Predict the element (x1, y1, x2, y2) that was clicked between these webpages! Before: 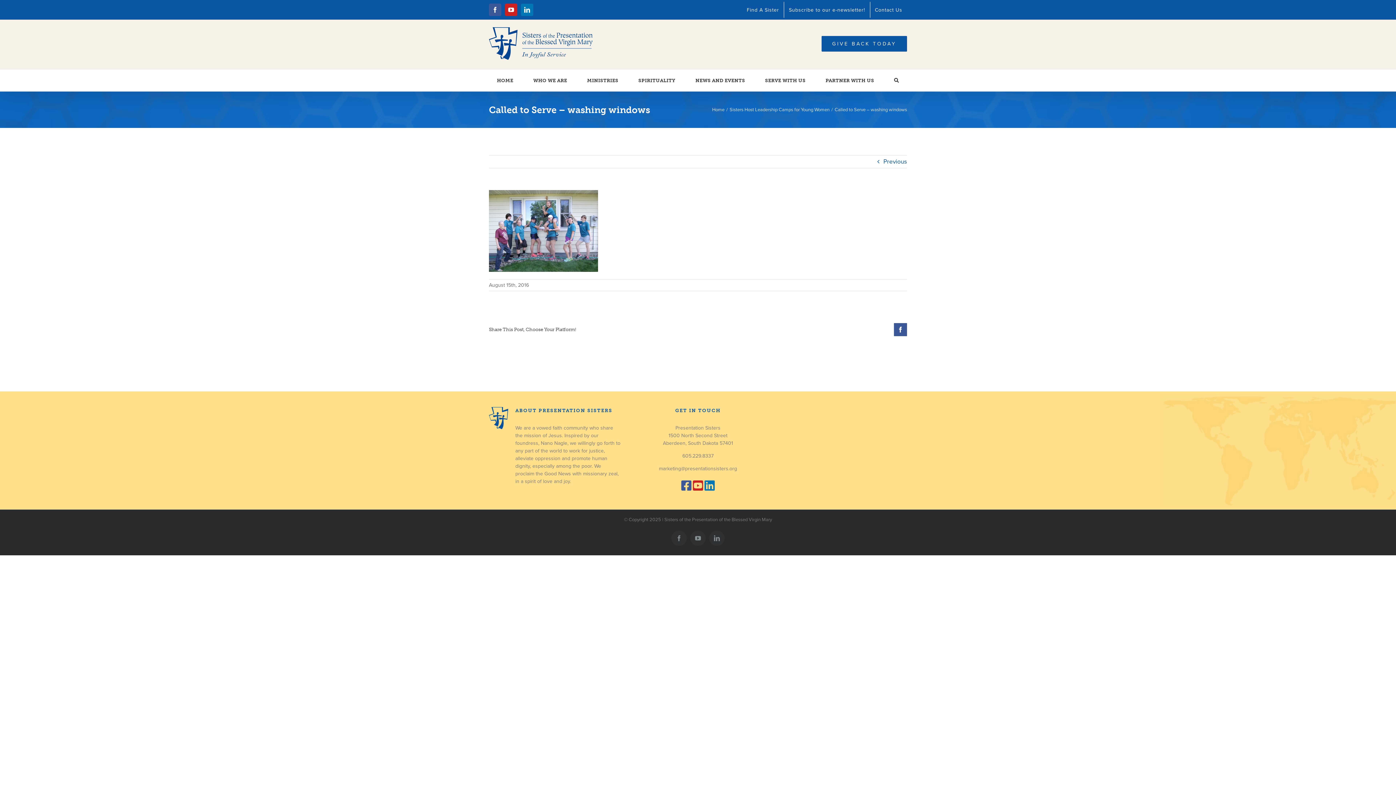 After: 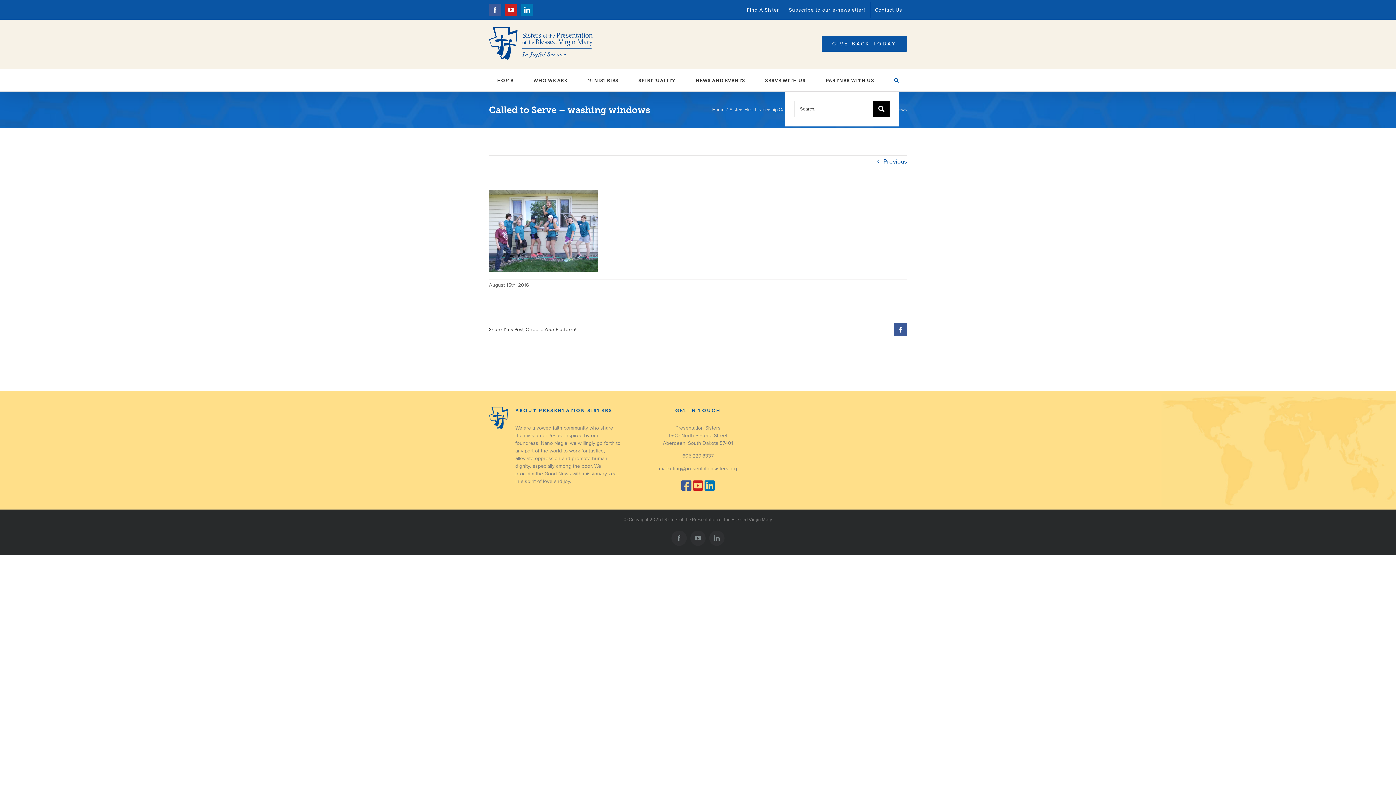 Action: label: Search bbox: (894, 69, 899, 91)